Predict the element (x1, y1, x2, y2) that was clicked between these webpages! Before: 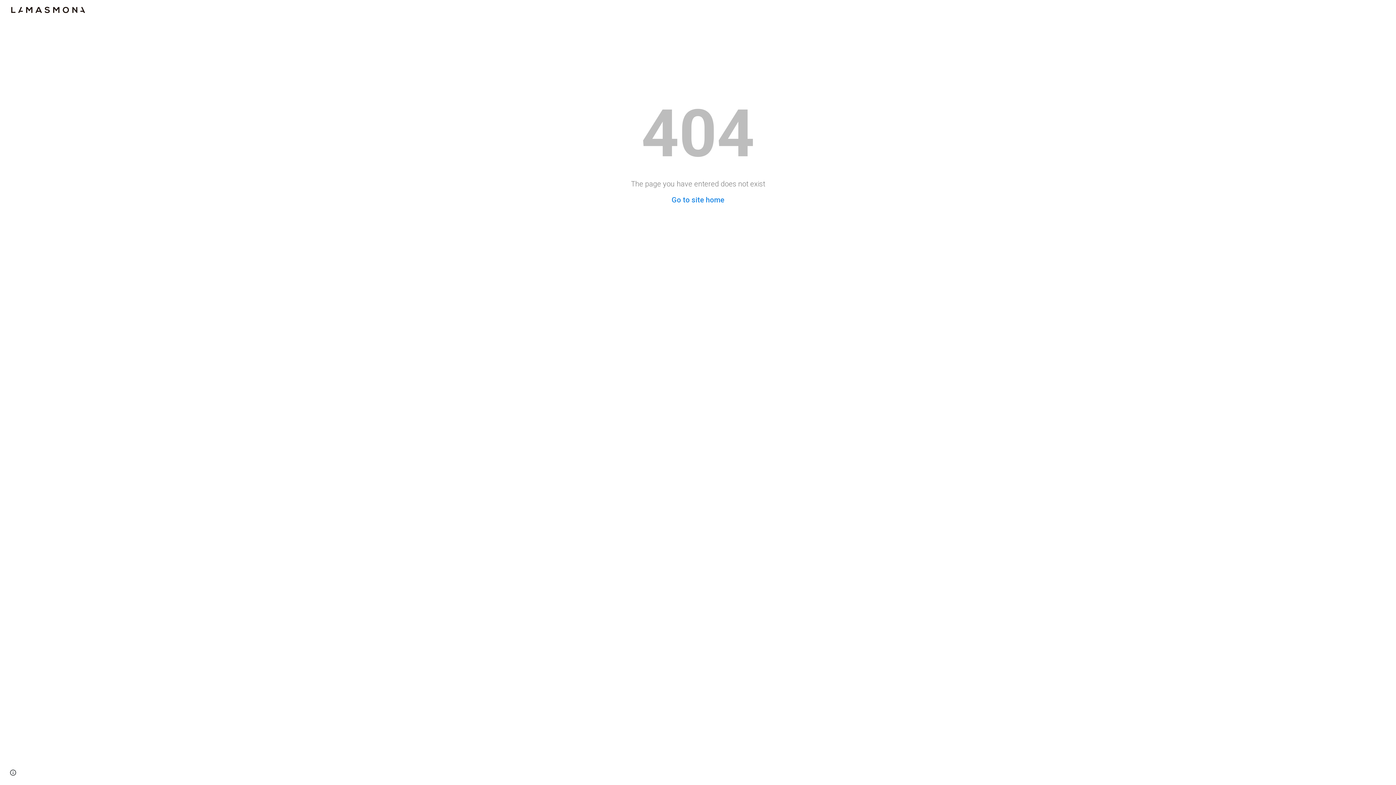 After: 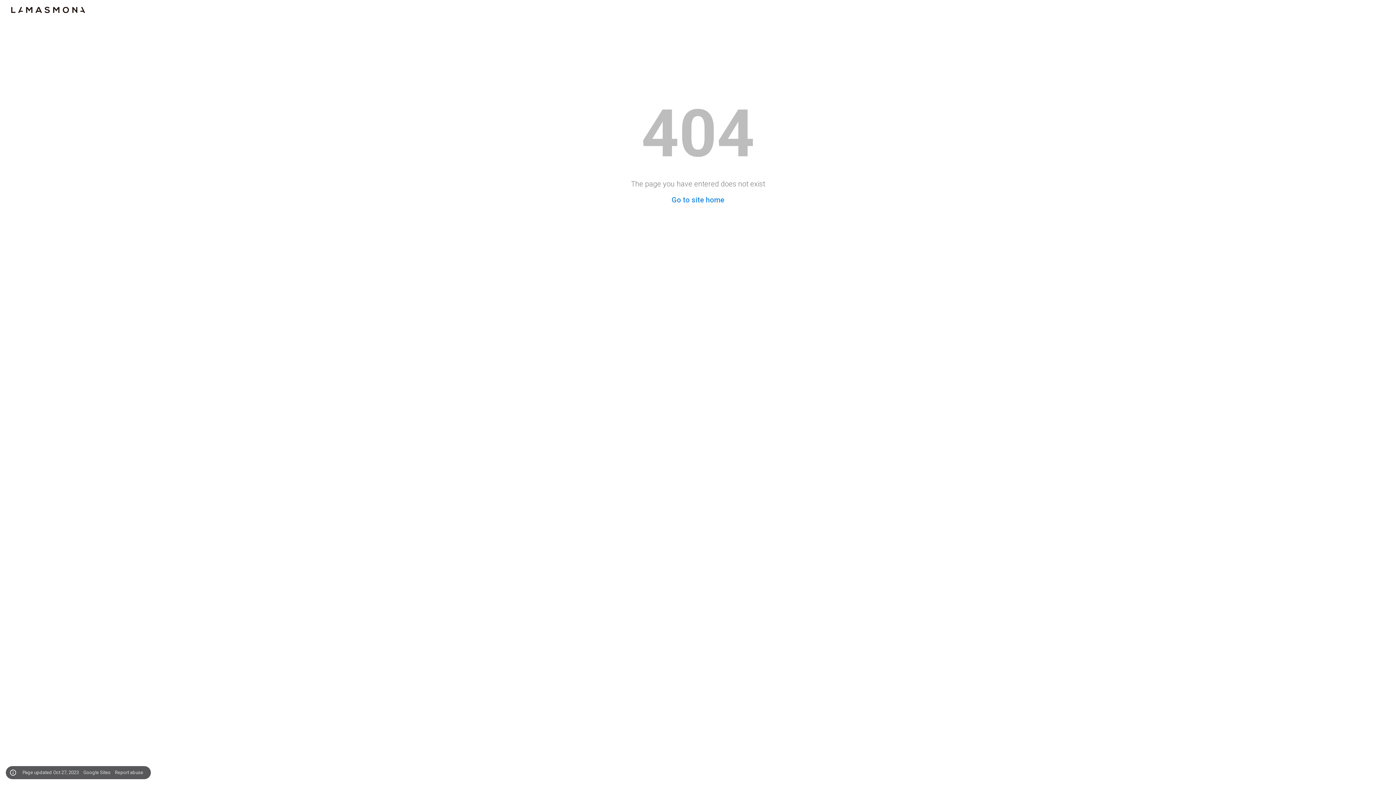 Action: bbox: (8, 768, 18, 778) label: Site actions